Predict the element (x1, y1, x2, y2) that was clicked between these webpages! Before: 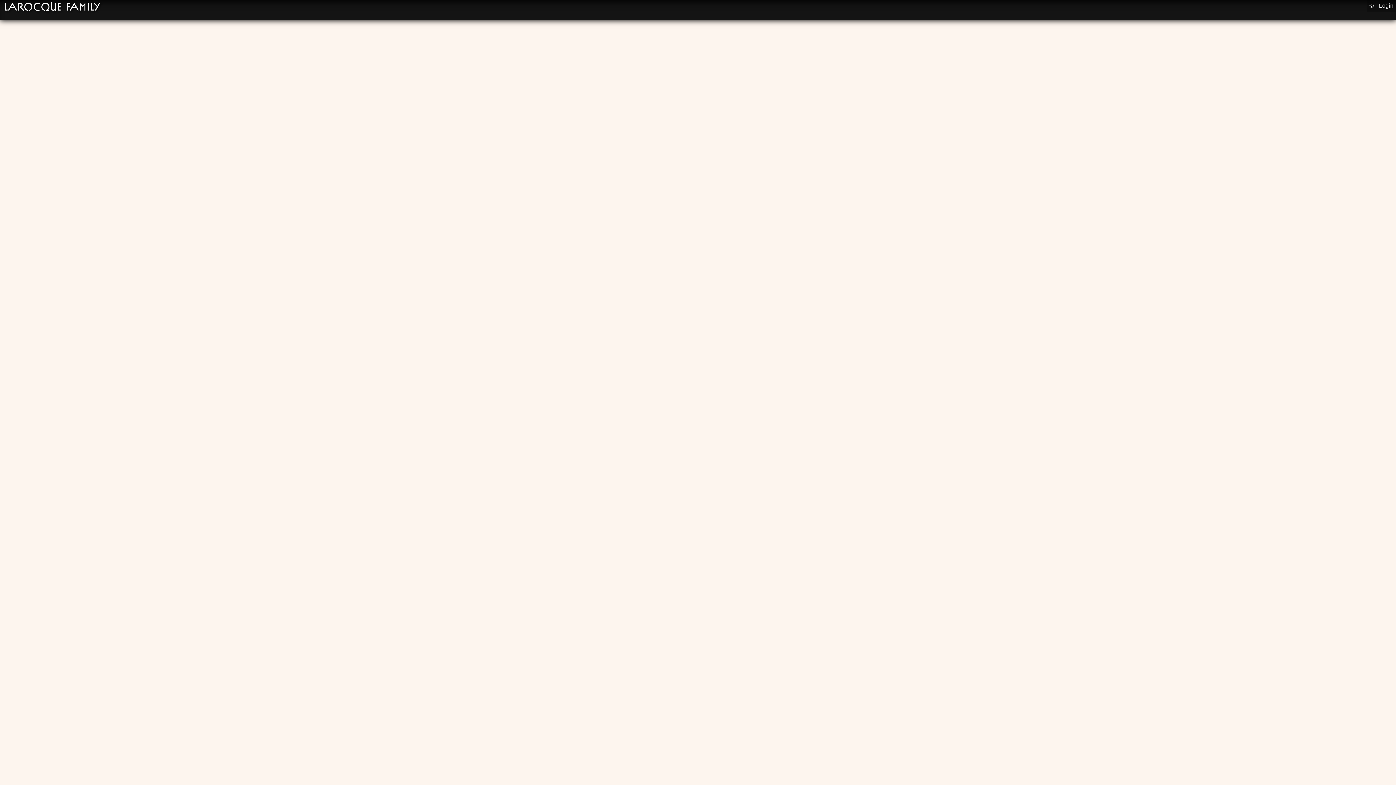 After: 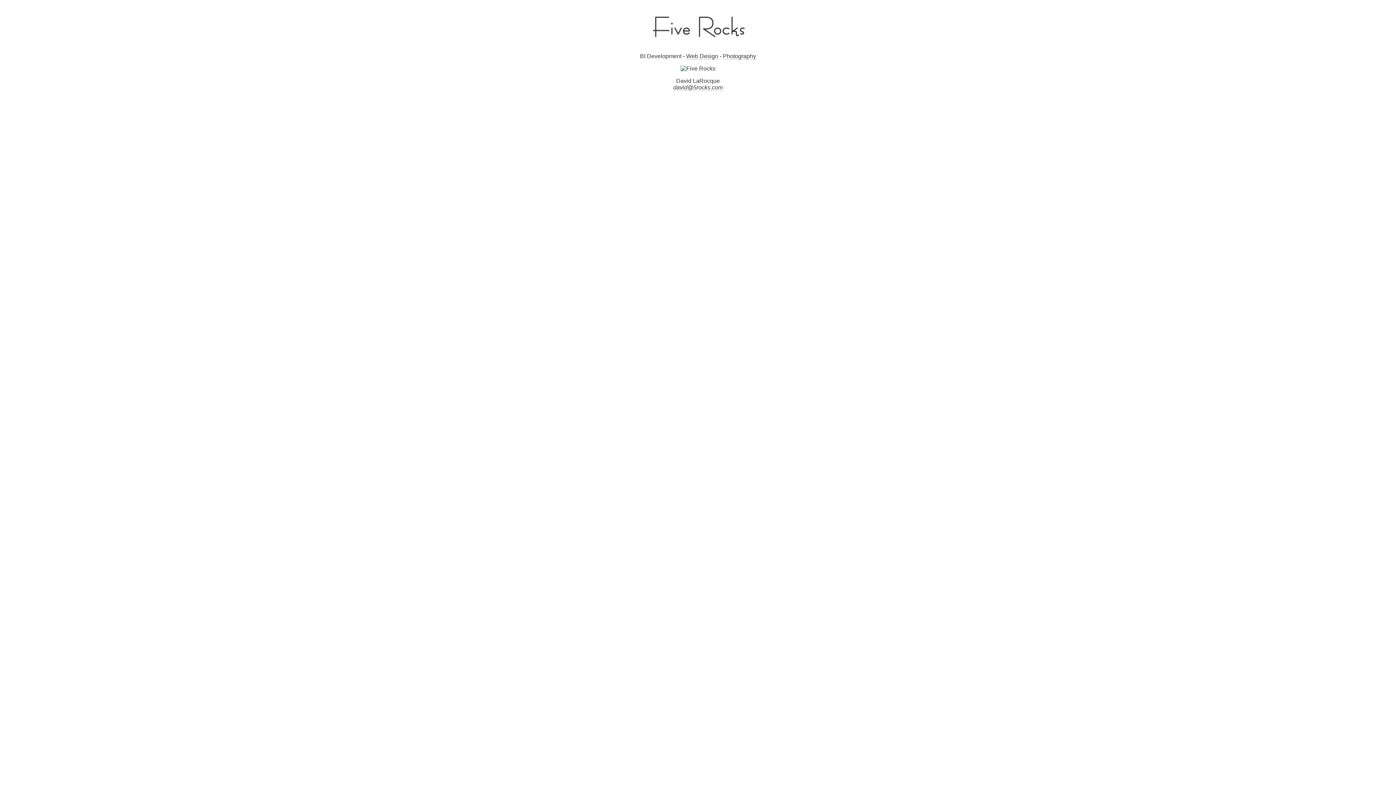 Action: label: LaRocque Family bbox: (3, 0, 100, 13)